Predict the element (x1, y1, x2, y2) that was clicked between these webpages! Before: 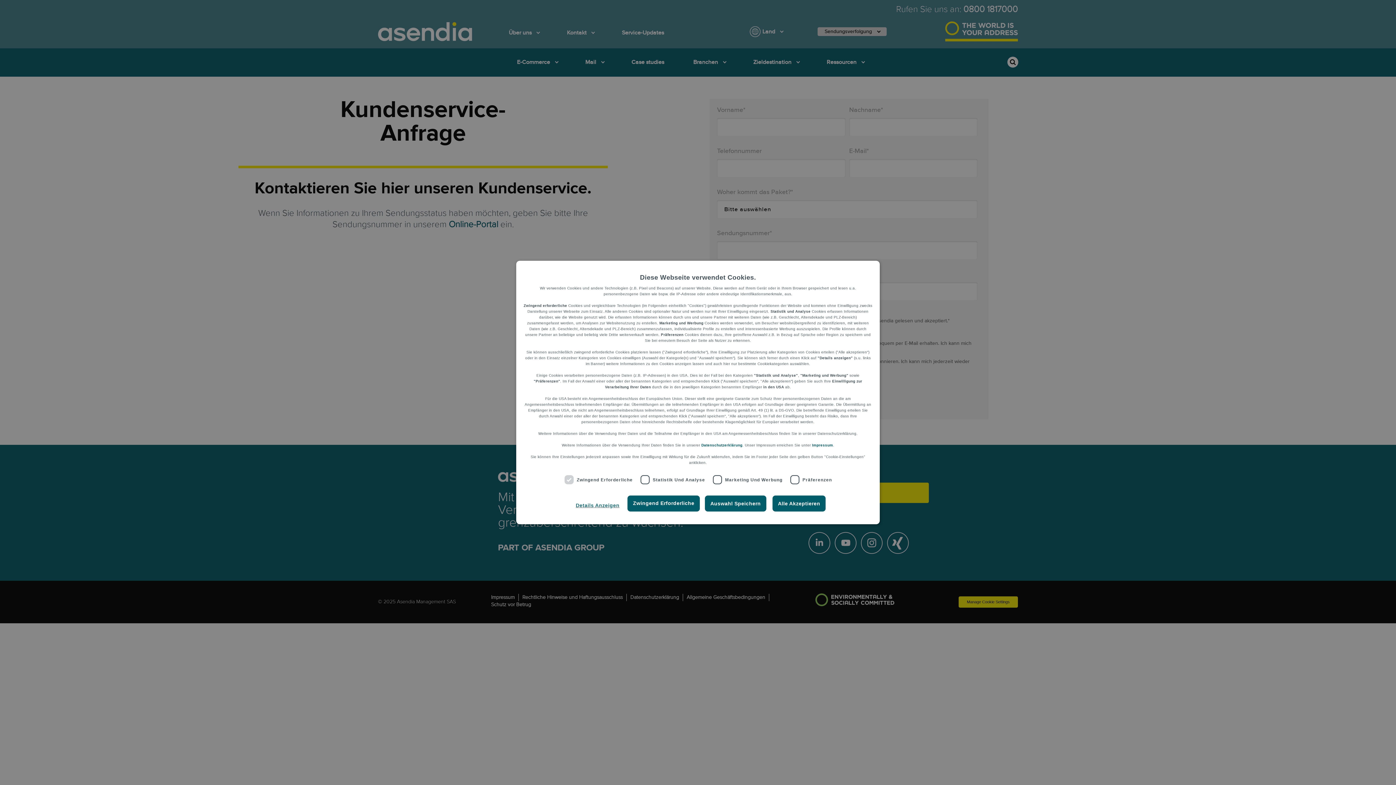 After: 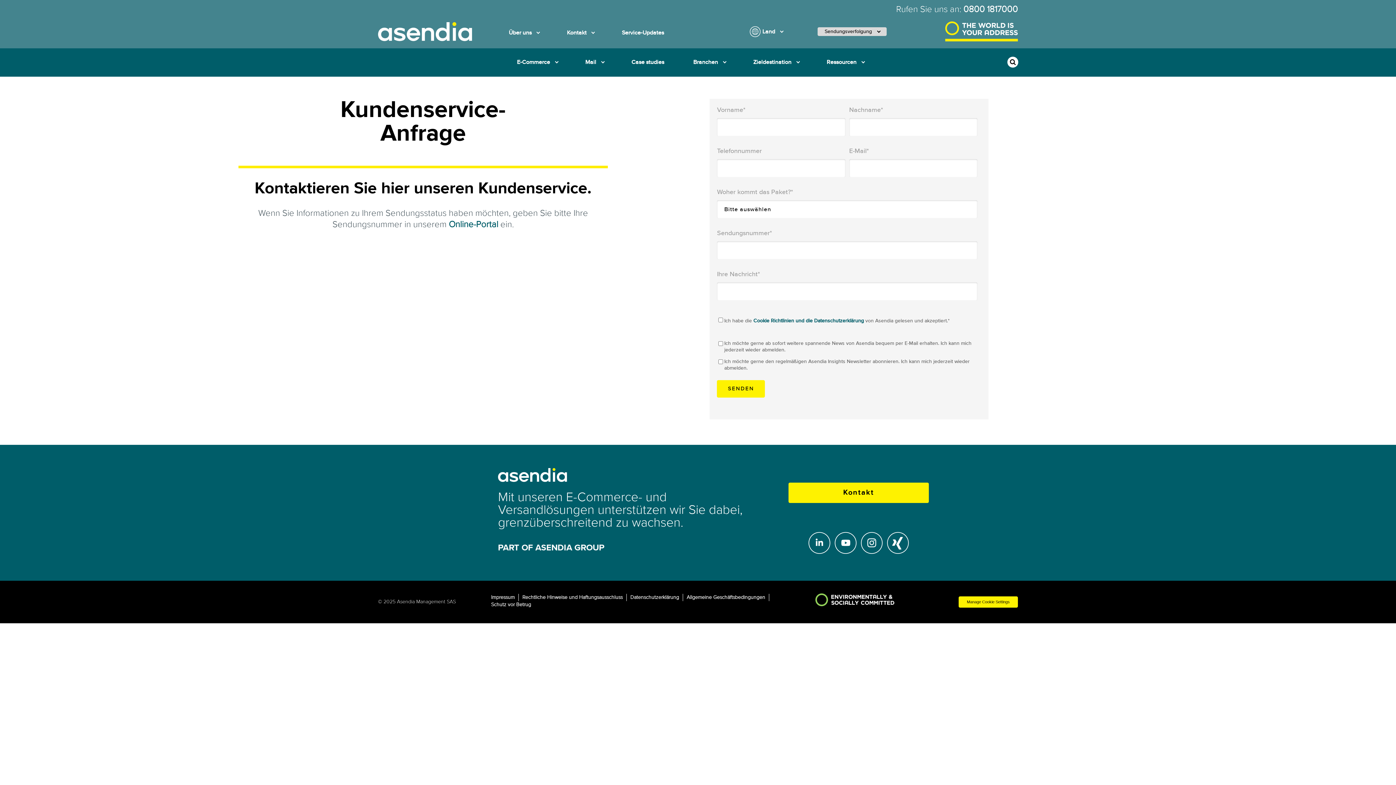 Action: bbox: (705, 495, 766, 511) label: Auswahl Speichern